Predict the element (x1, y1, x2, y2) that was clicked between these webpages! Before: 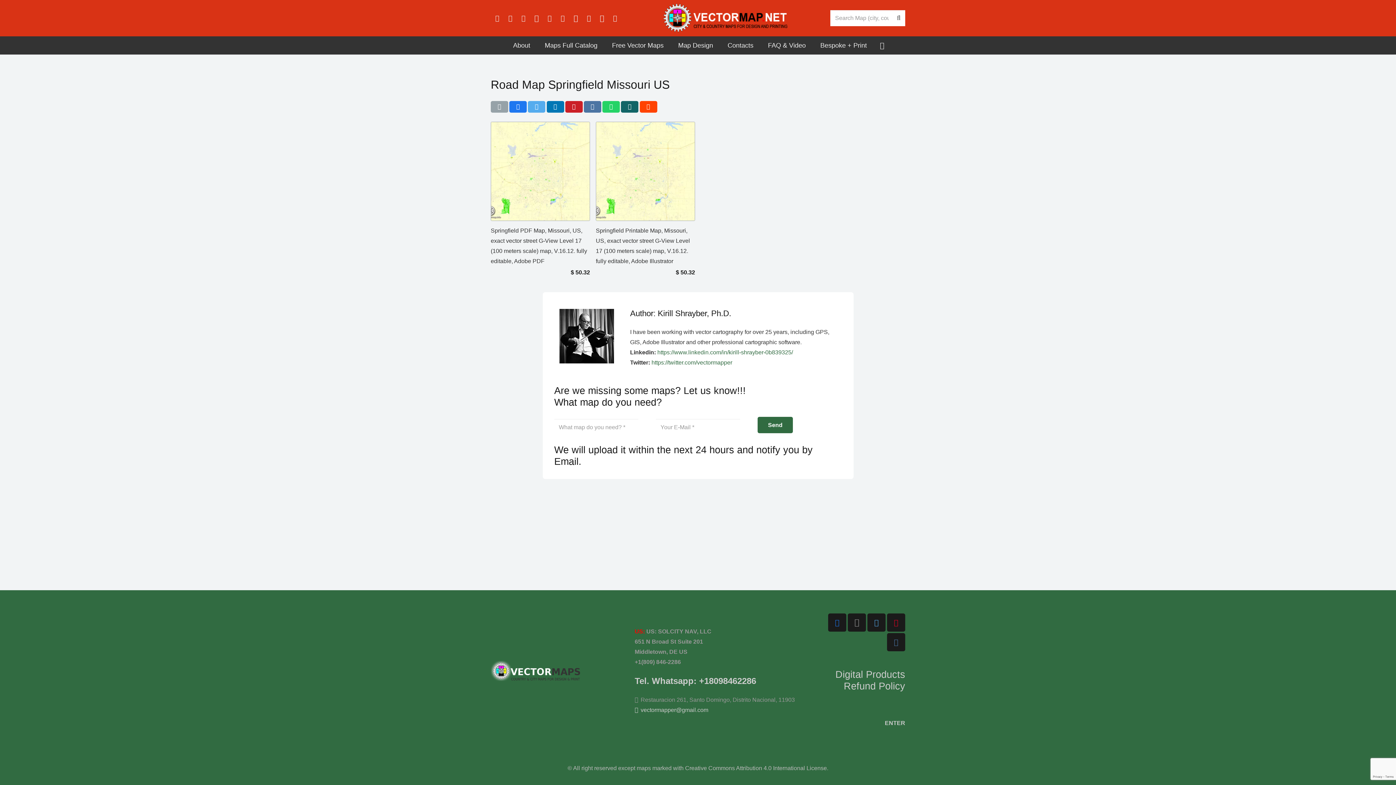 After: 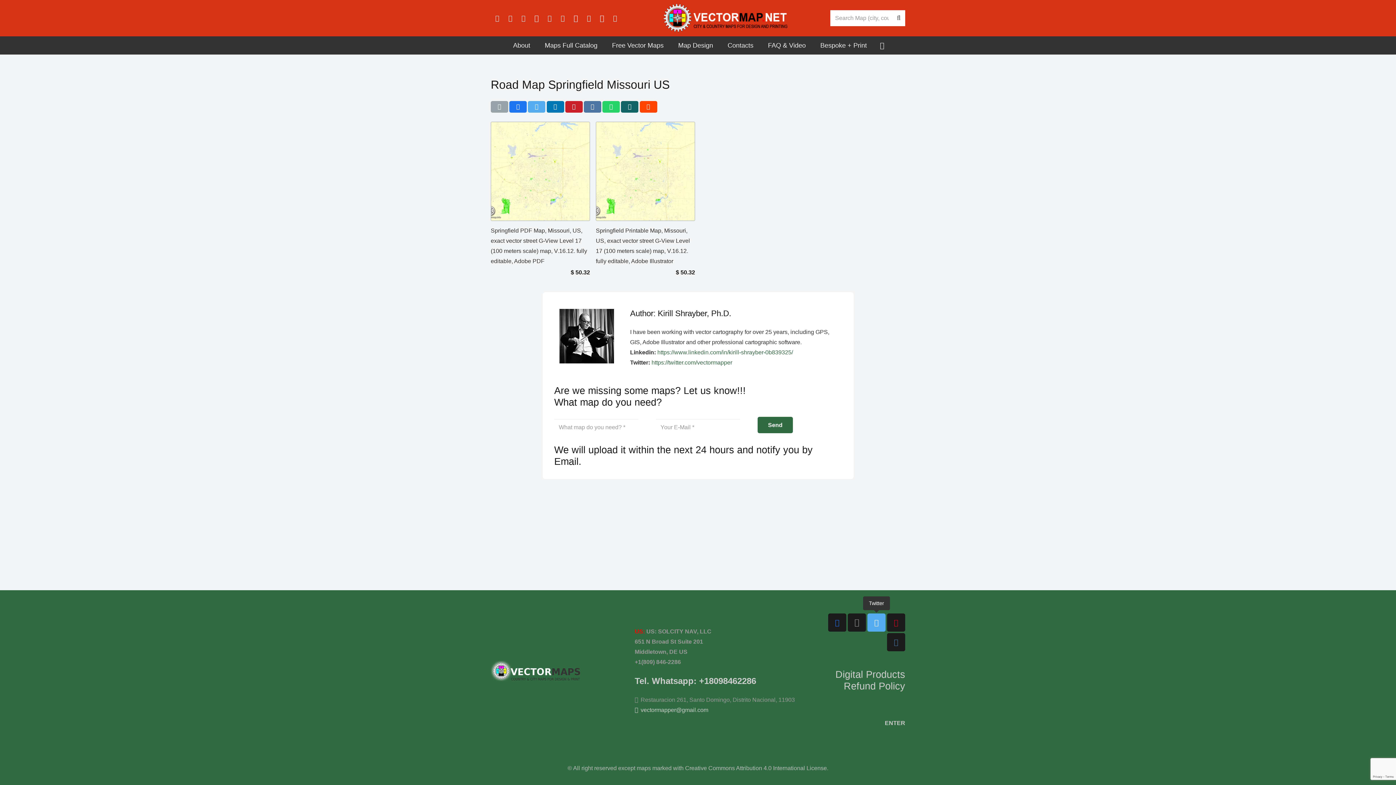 Action: bbox: (867, 613, 885, 632) label: Twitter